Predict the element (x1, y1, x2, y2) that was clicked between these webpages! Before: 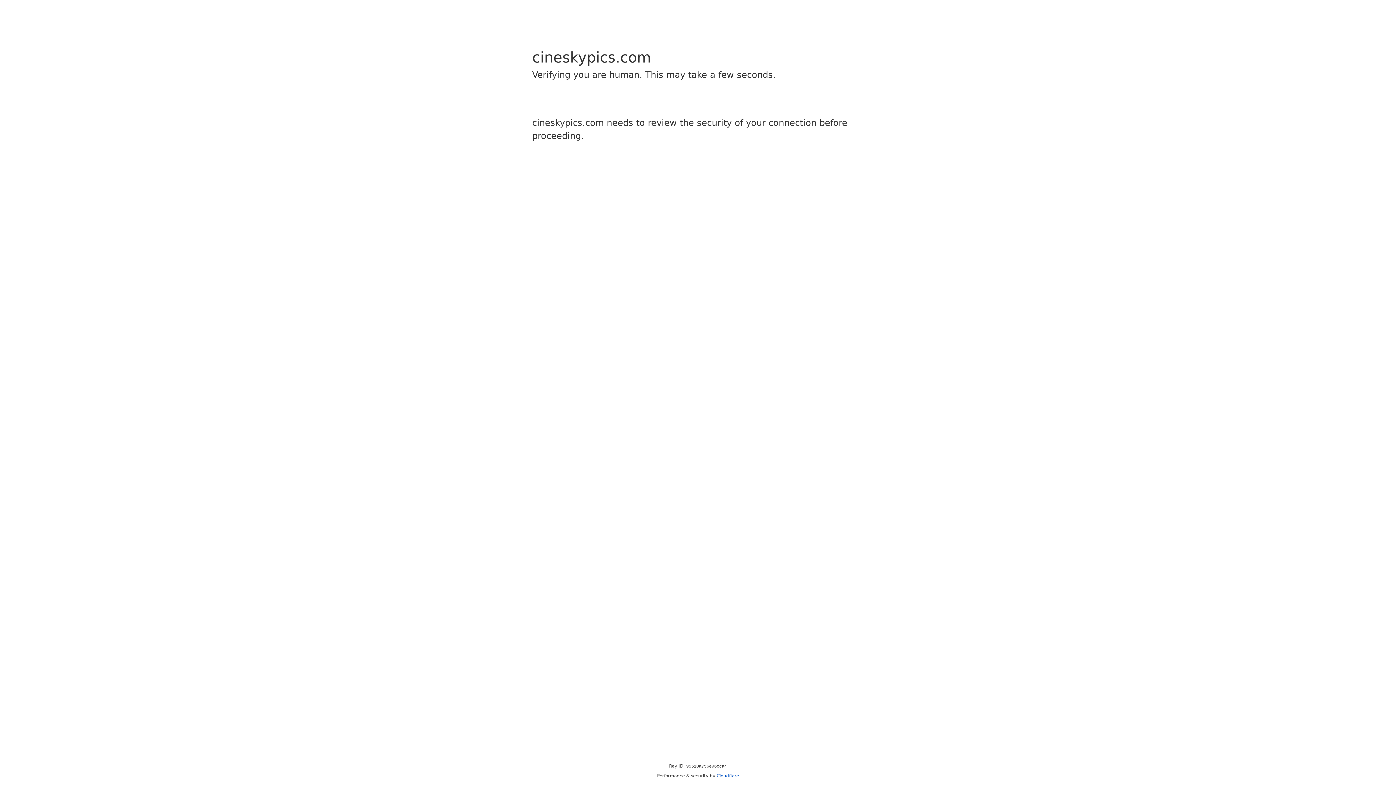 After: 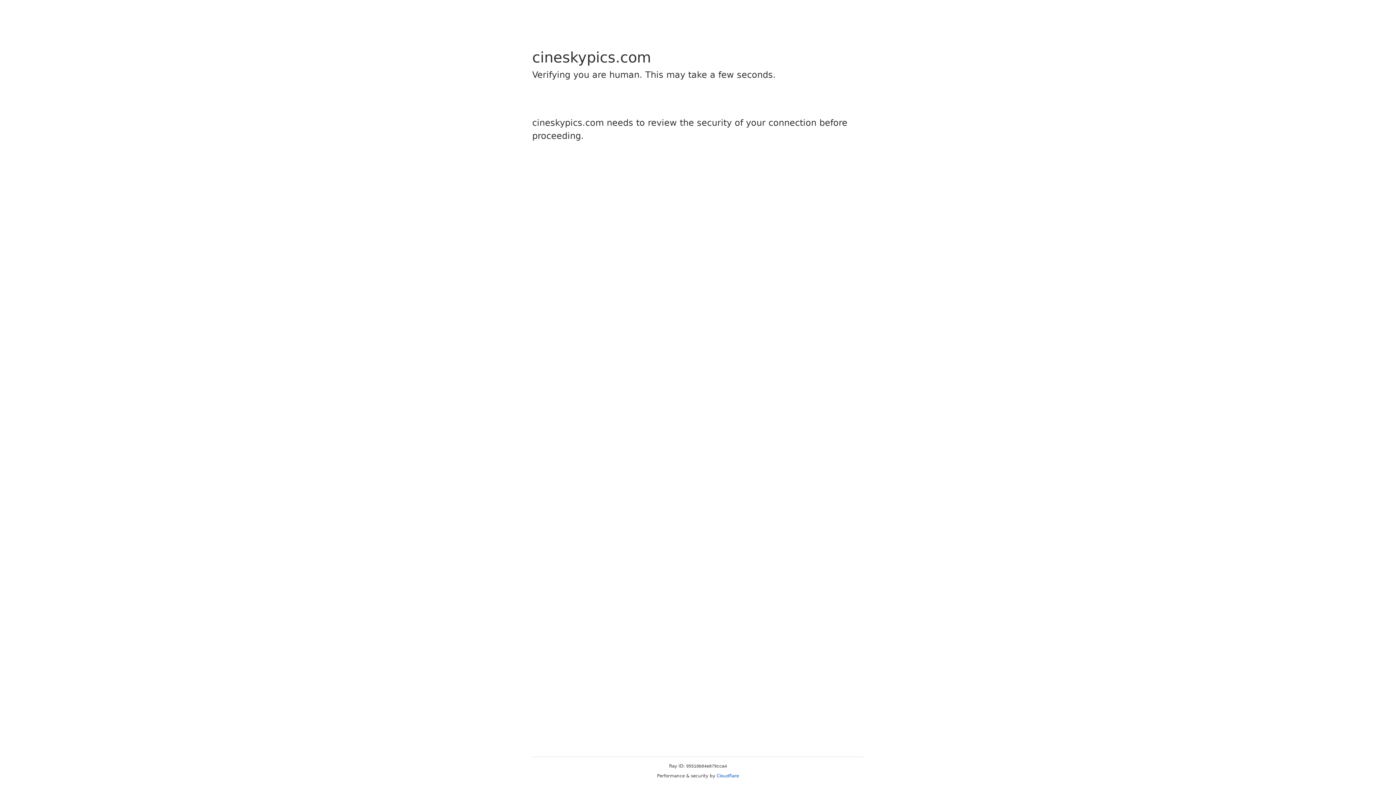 Action: label: Cloudflare bbox: (716, 773, 739, 778)